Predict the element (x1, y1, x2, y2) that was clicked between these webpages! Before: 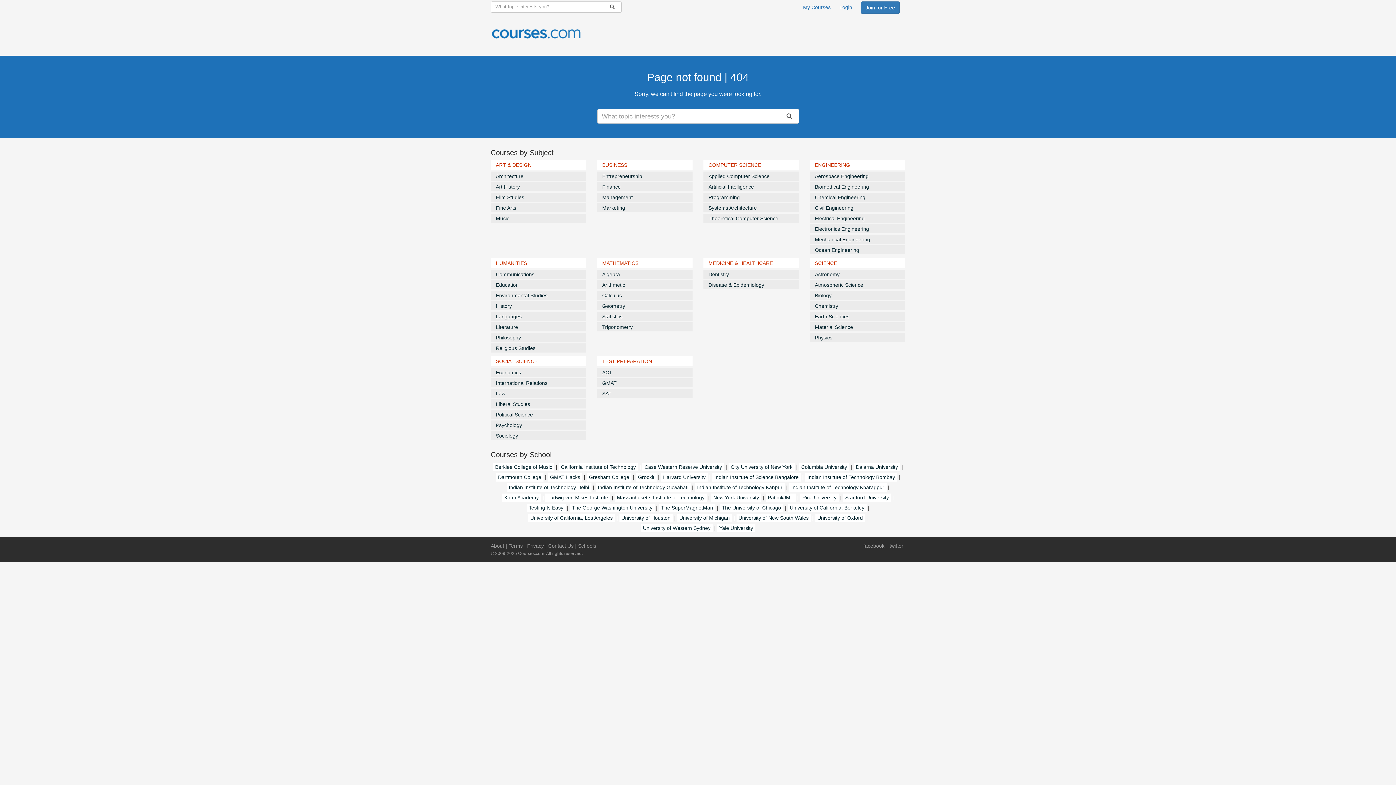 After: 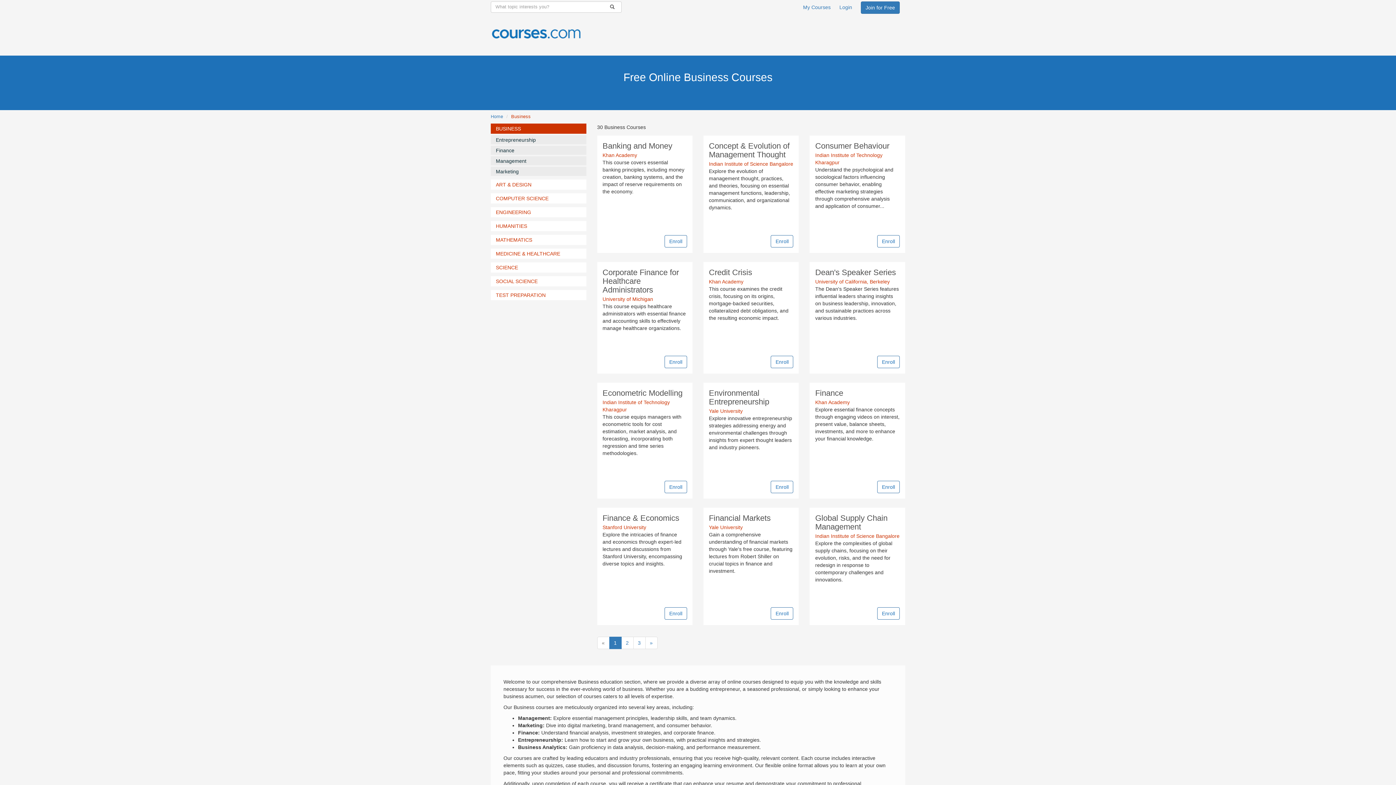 Action: label: BUSINESS bbox: (597, 160, 692, 170)